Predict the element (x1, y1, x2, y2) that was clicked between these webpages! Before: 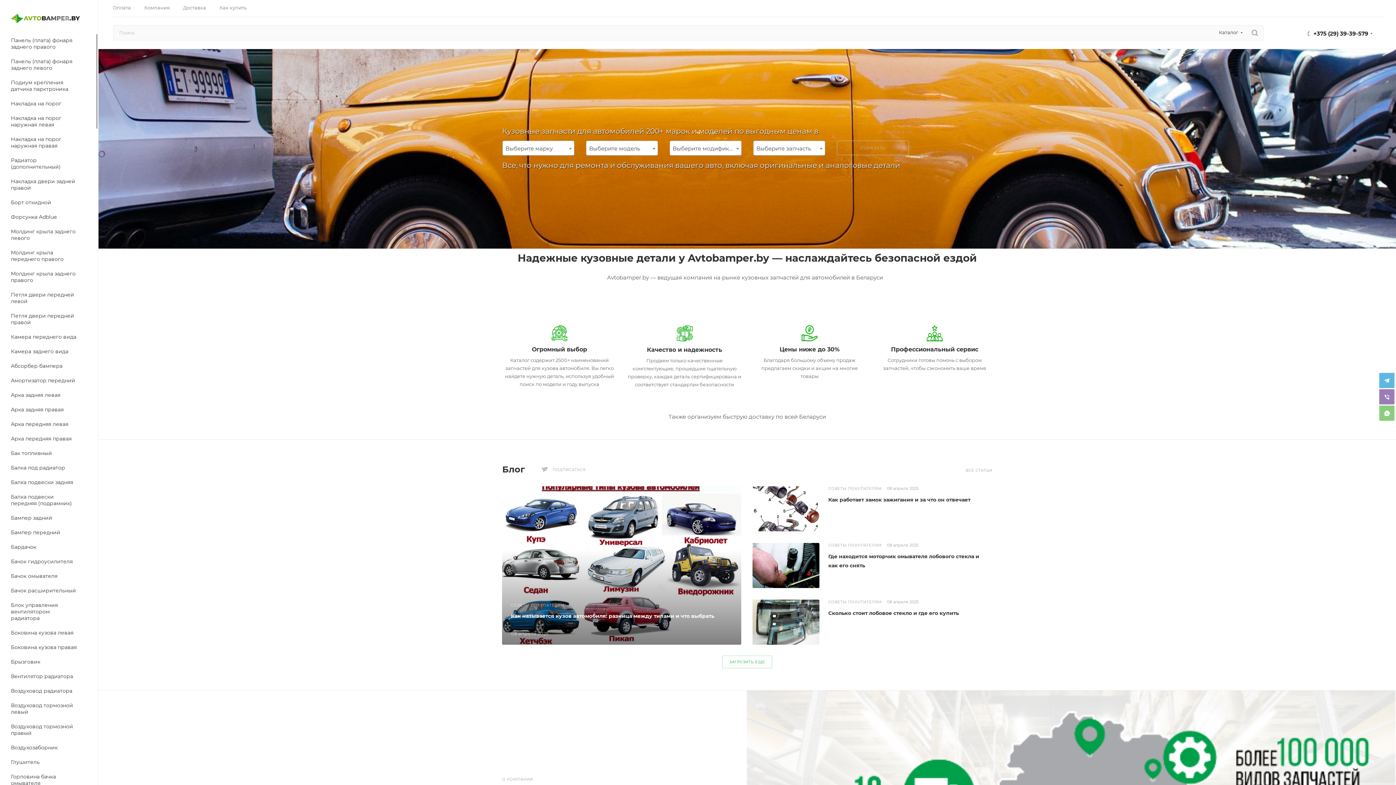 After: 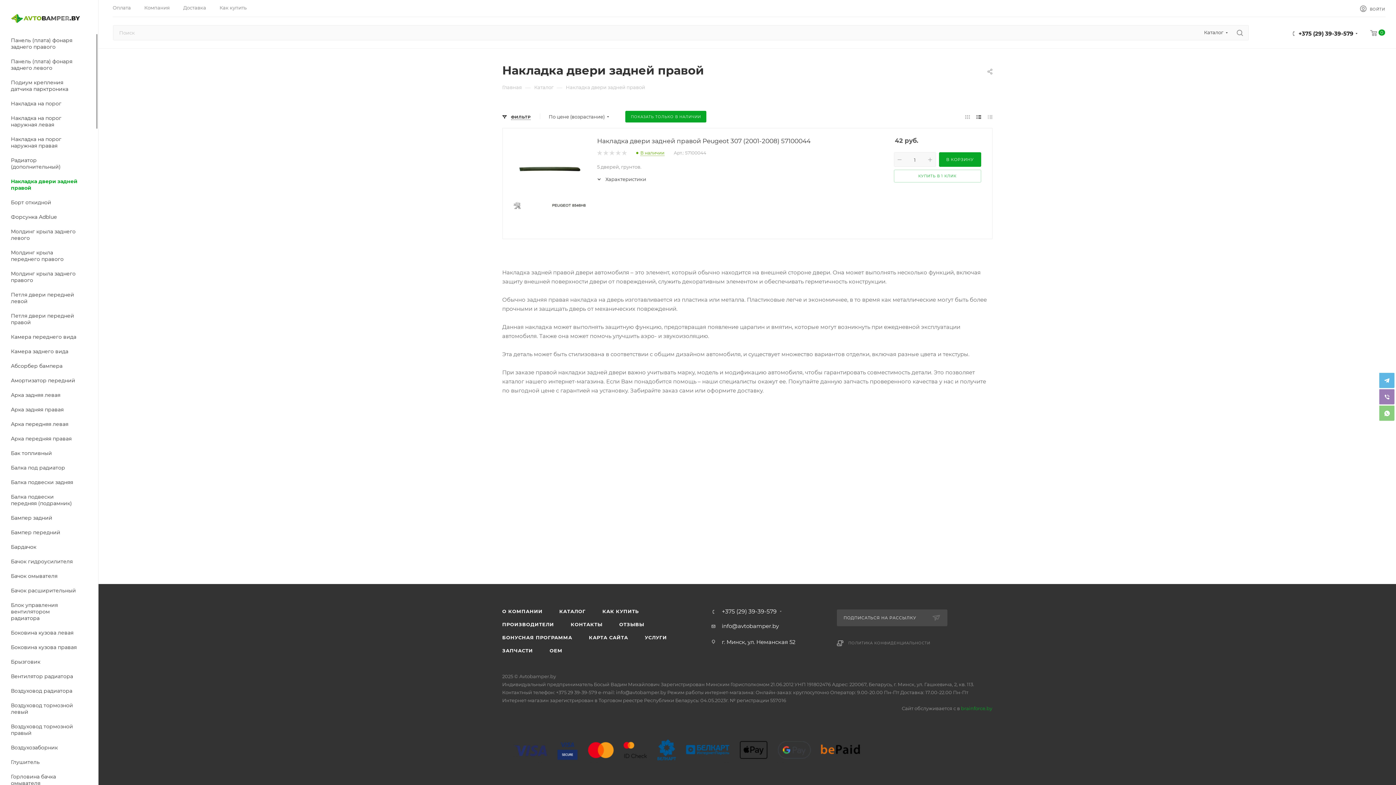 Action: bbox: (2, 174, 98, 195) label: Накладка двери задней правой